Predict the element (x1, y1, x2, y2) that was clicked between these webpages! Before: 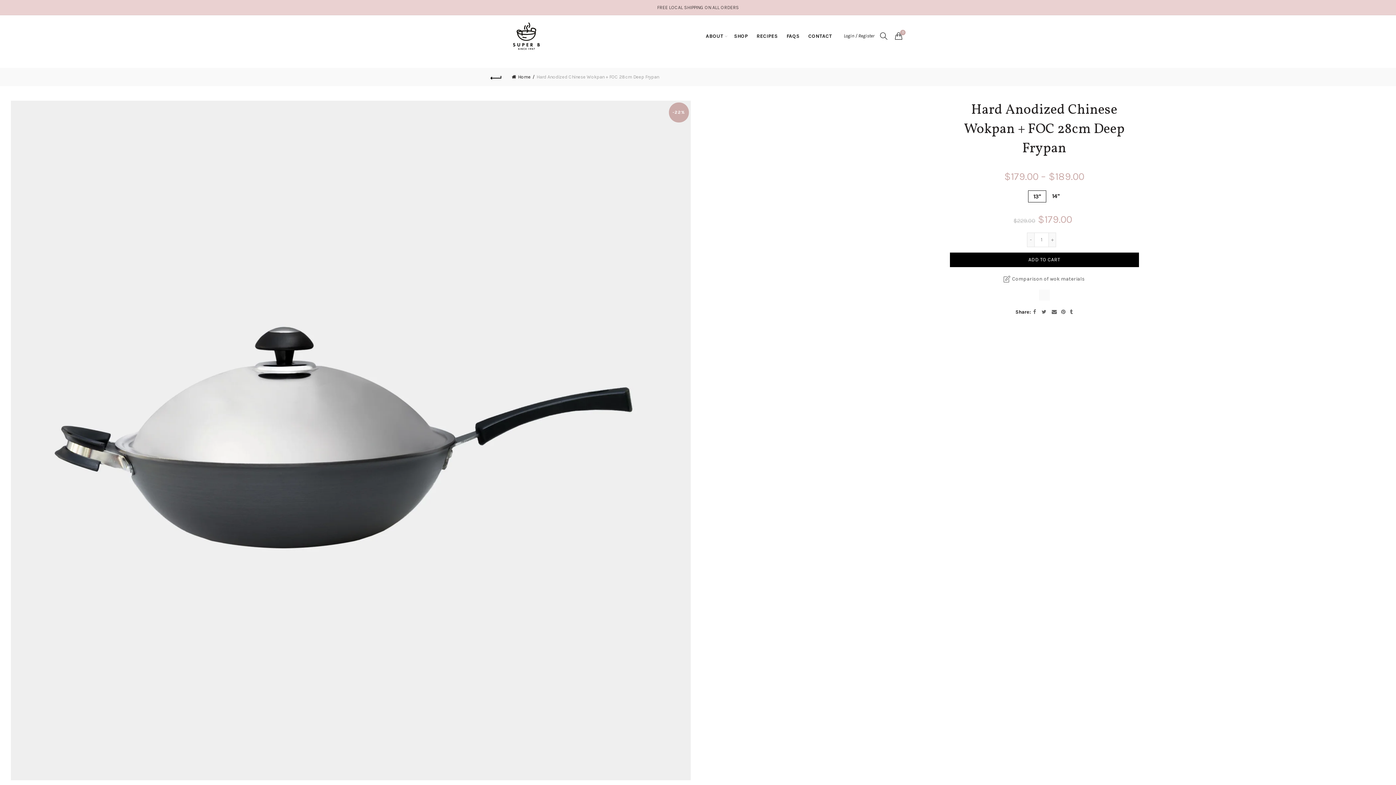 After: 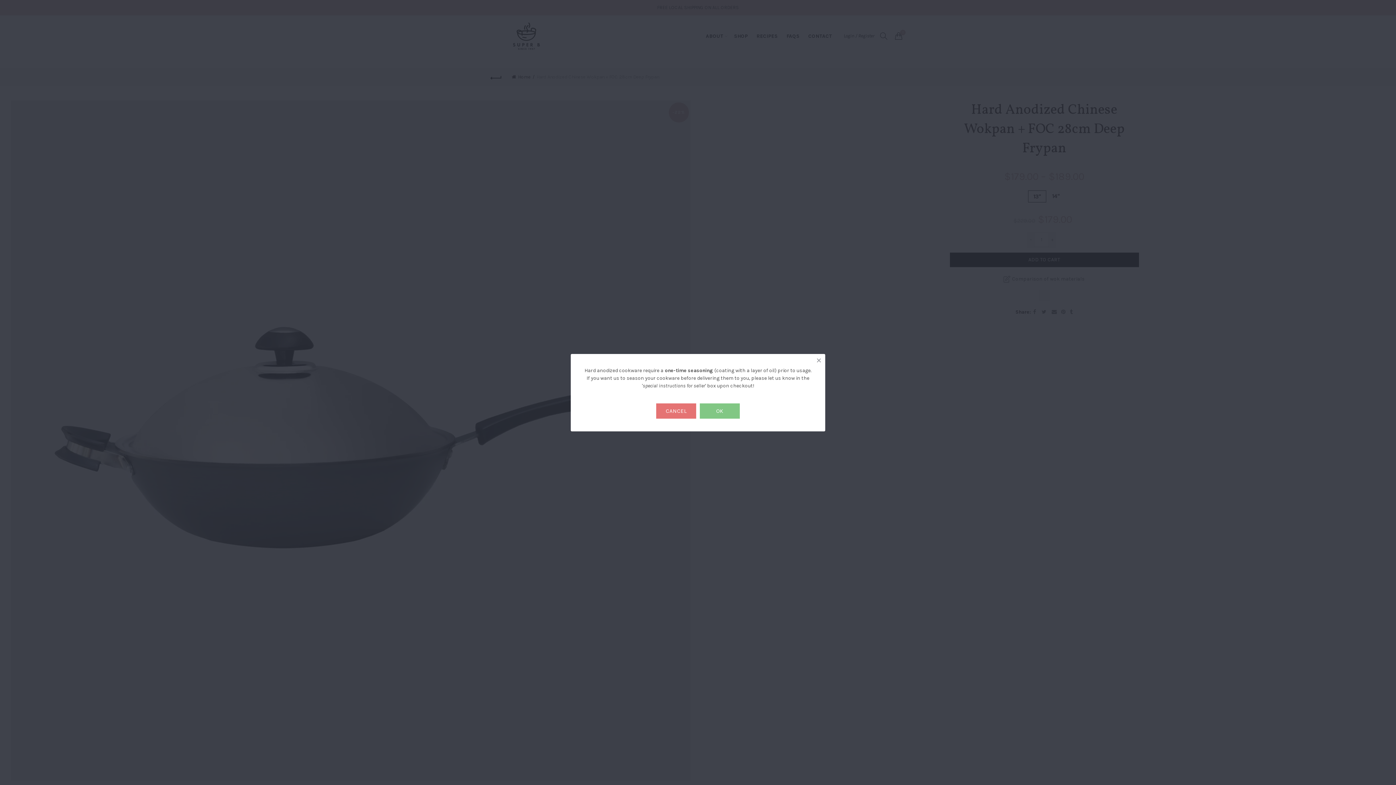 Action: label: ADD TO CART bbox: (950, 252, 1139, 267)